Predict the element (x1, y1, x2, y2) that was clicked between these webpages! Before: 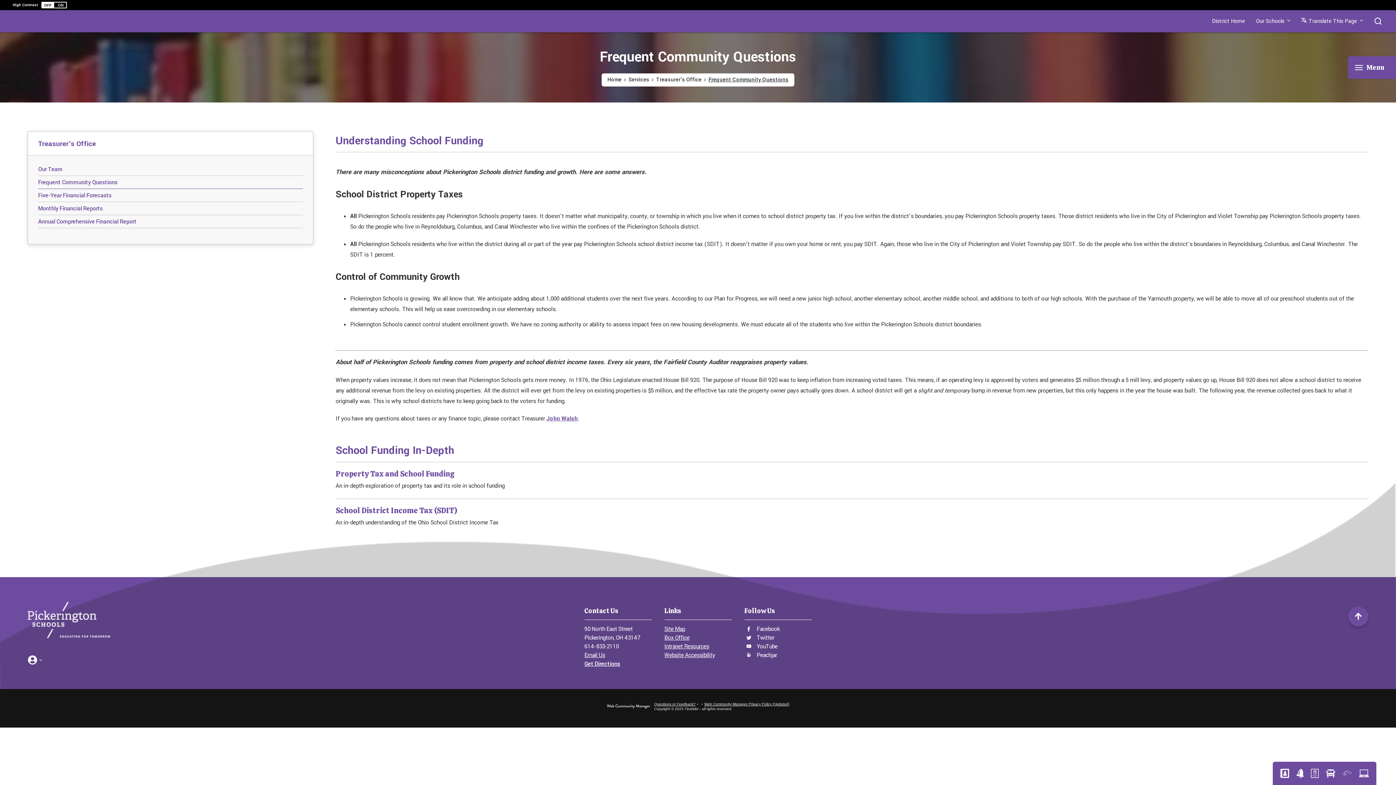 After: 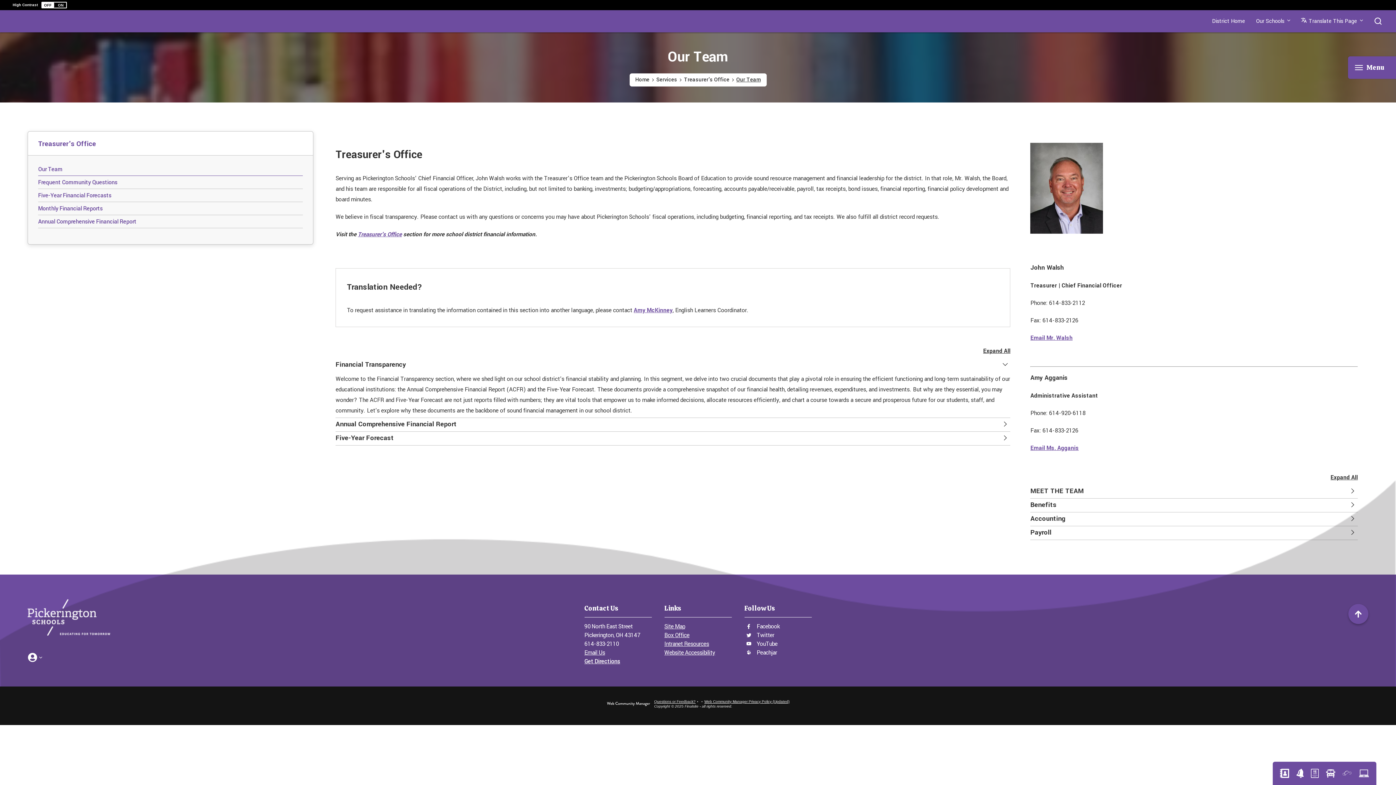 Action: label: Our Team bbox: (38, 162, 302, 176)